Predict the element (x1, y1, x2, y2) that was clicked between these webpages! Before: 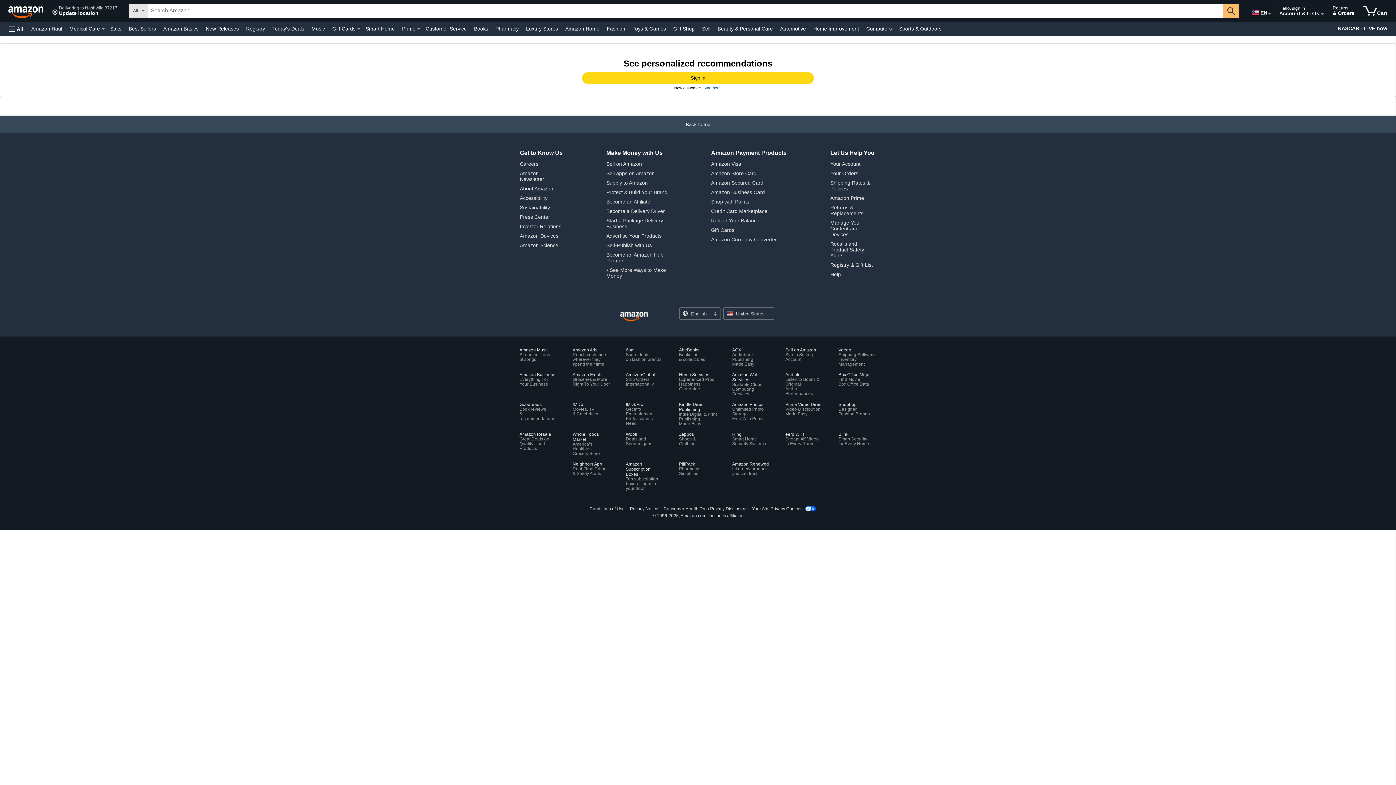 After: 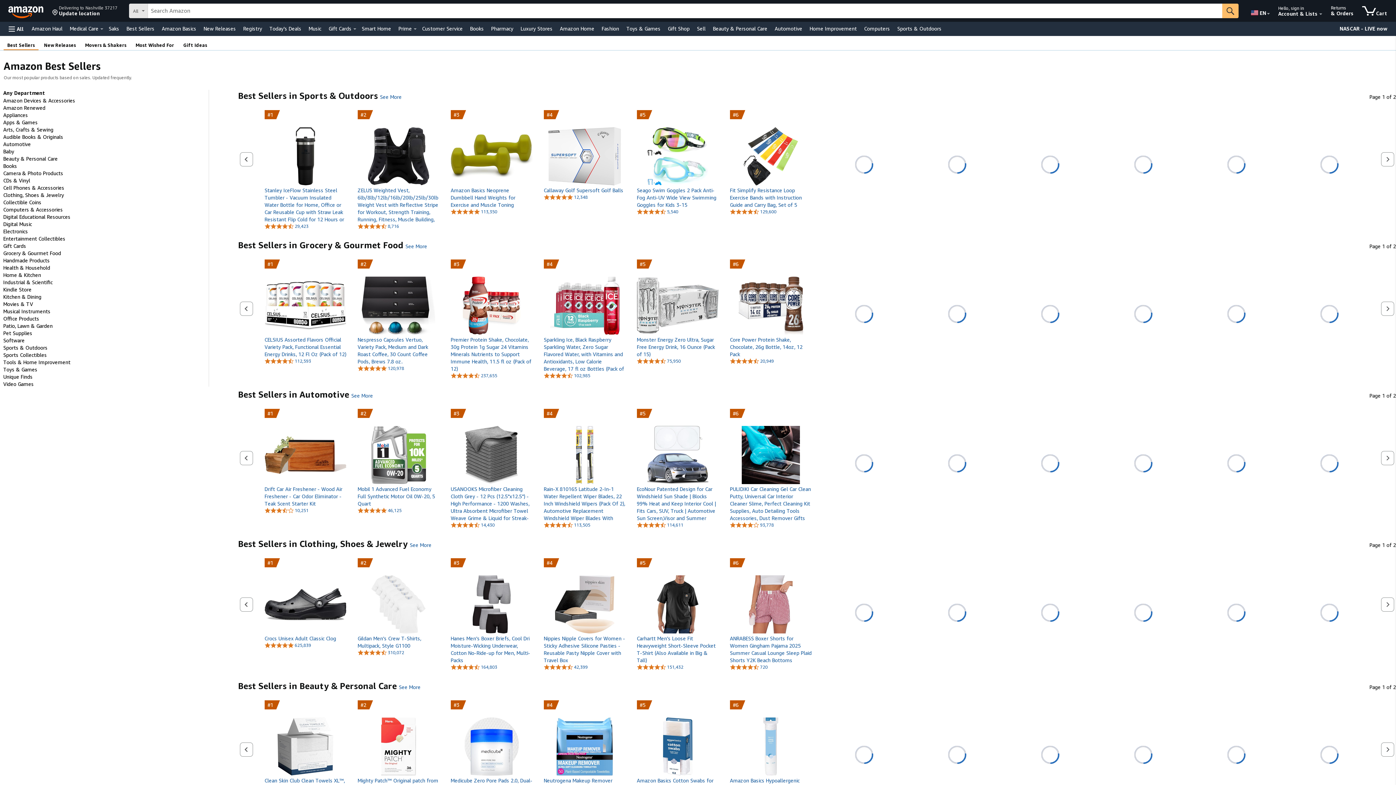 Action: bbox: (126, 23, 157, 33) label: Best Sellers